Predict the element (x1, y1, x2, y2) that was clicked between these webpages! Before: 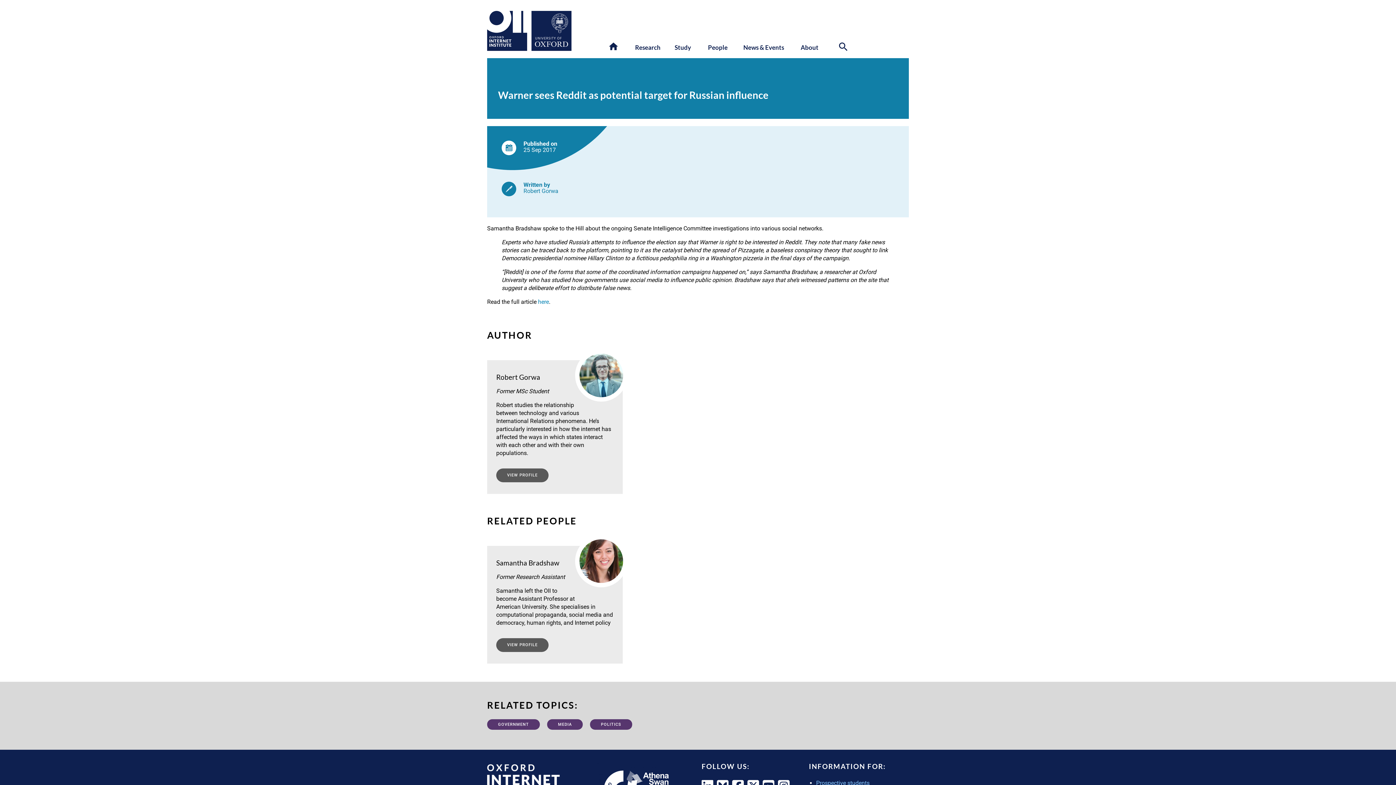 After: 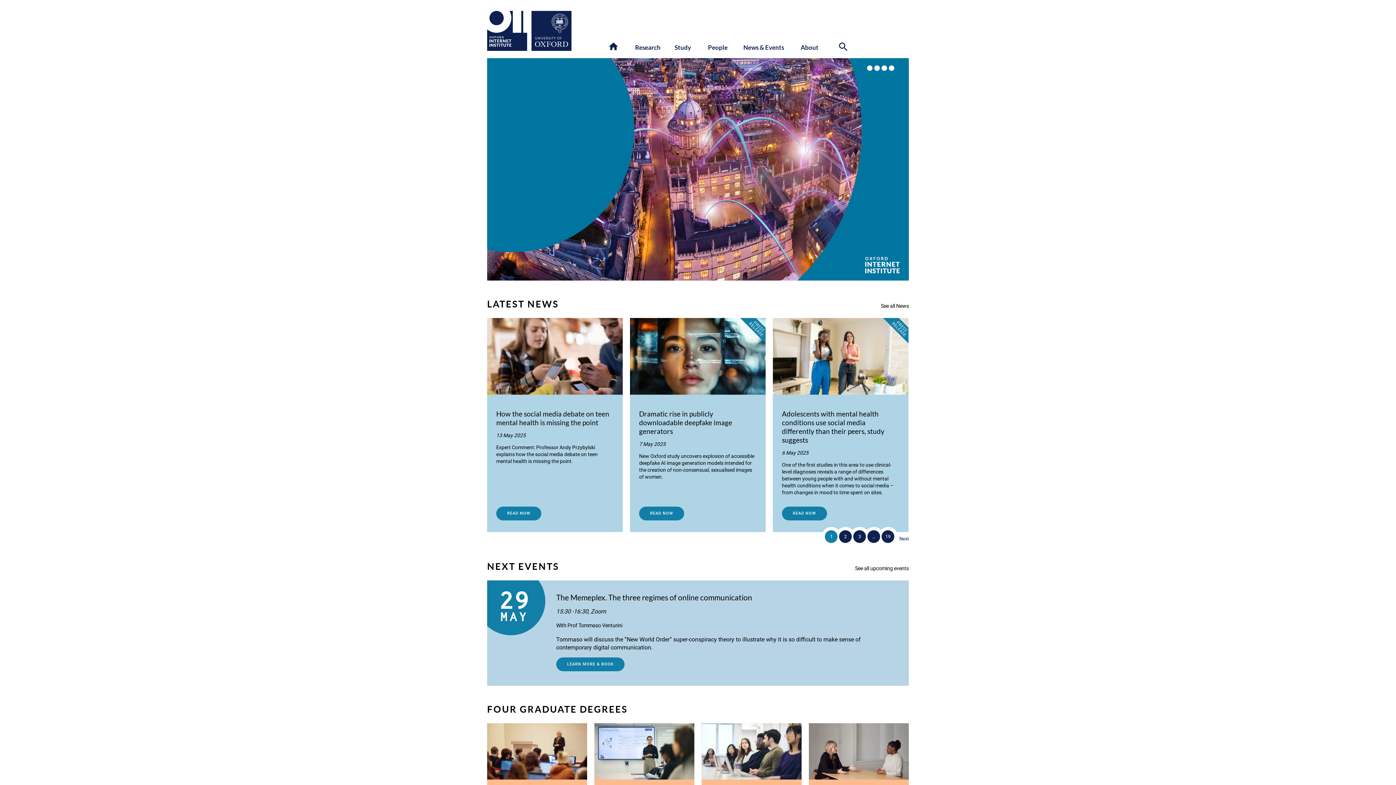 Action: label: OII bbox: (498, 75, 507, 81)